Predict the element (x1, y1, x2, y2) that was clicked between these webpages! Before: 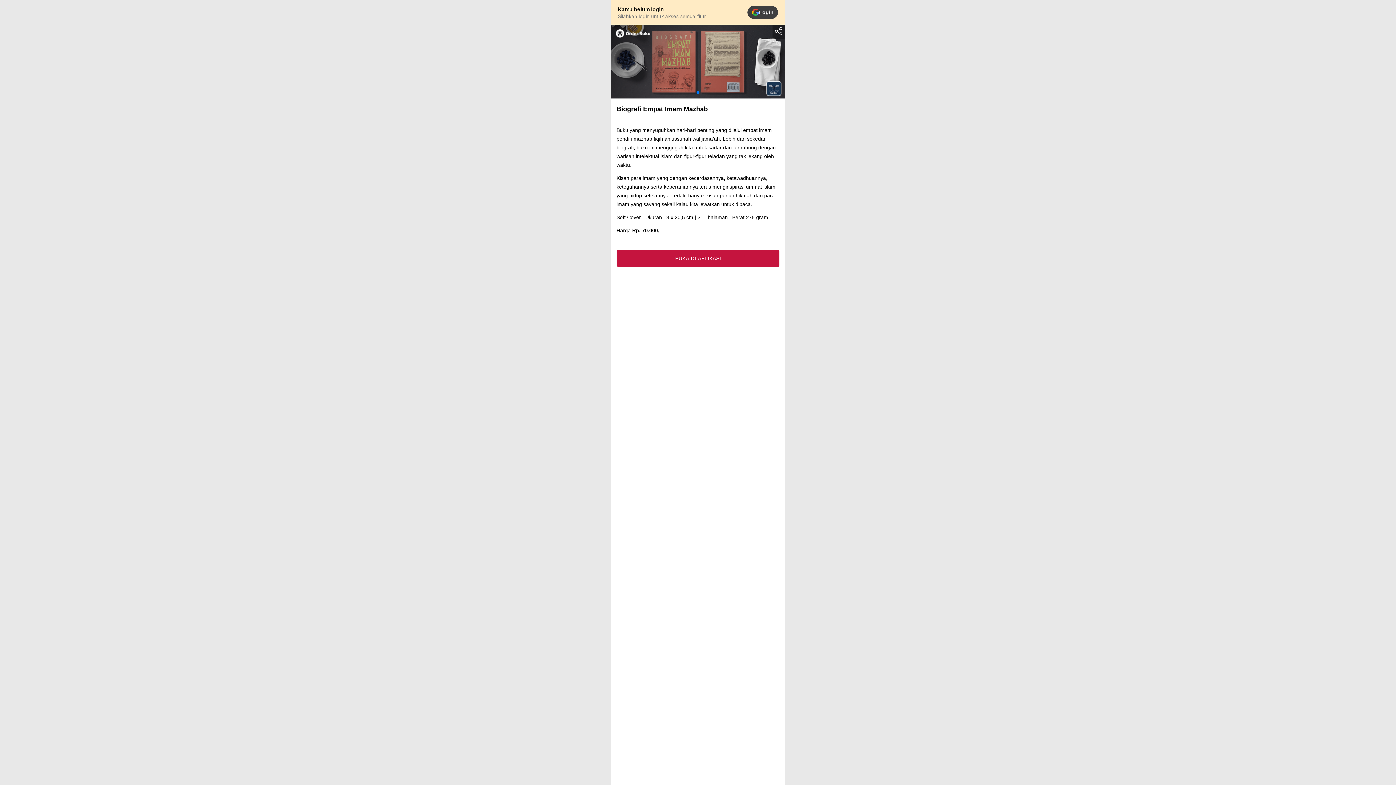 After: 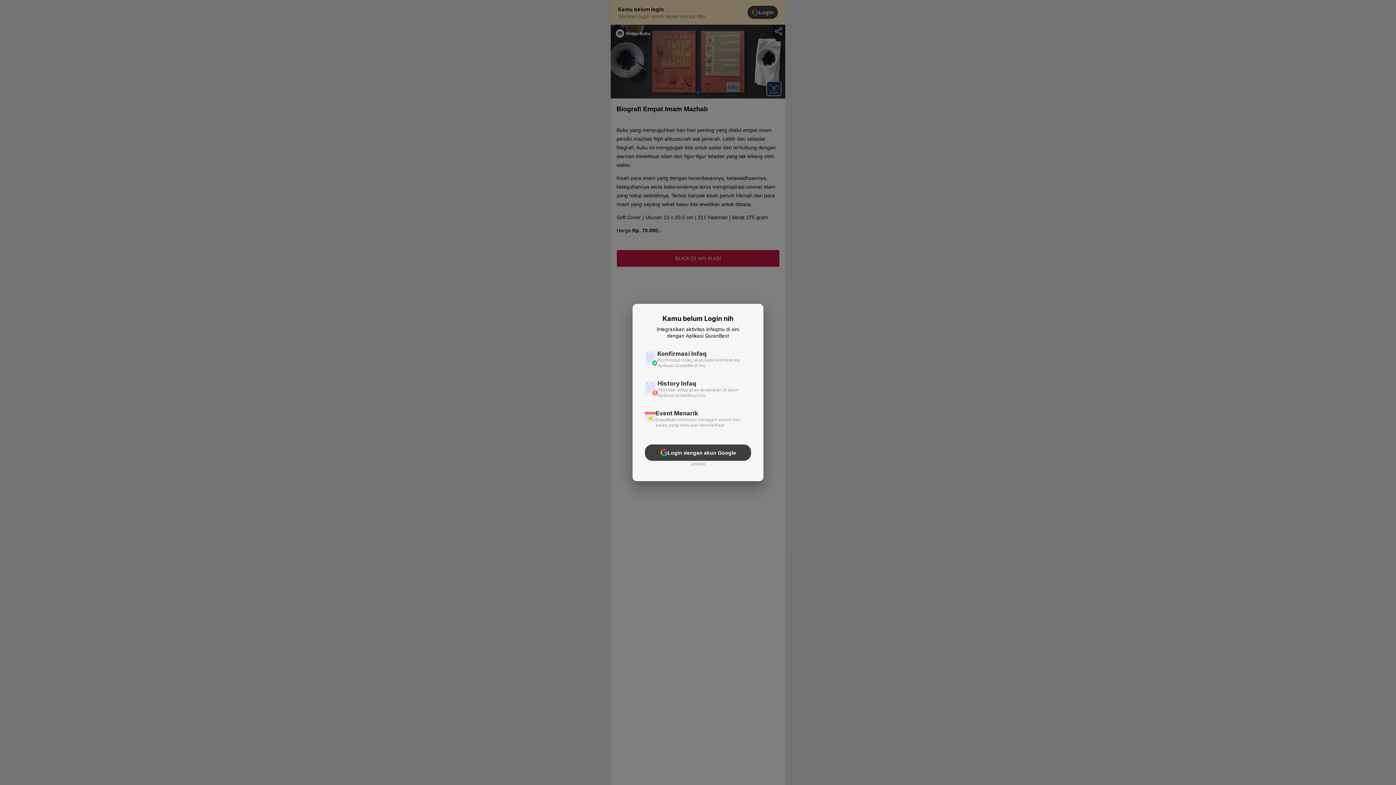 Action: bbox: (616, 250, 779, 267) label: BUKA DI APLIKASI